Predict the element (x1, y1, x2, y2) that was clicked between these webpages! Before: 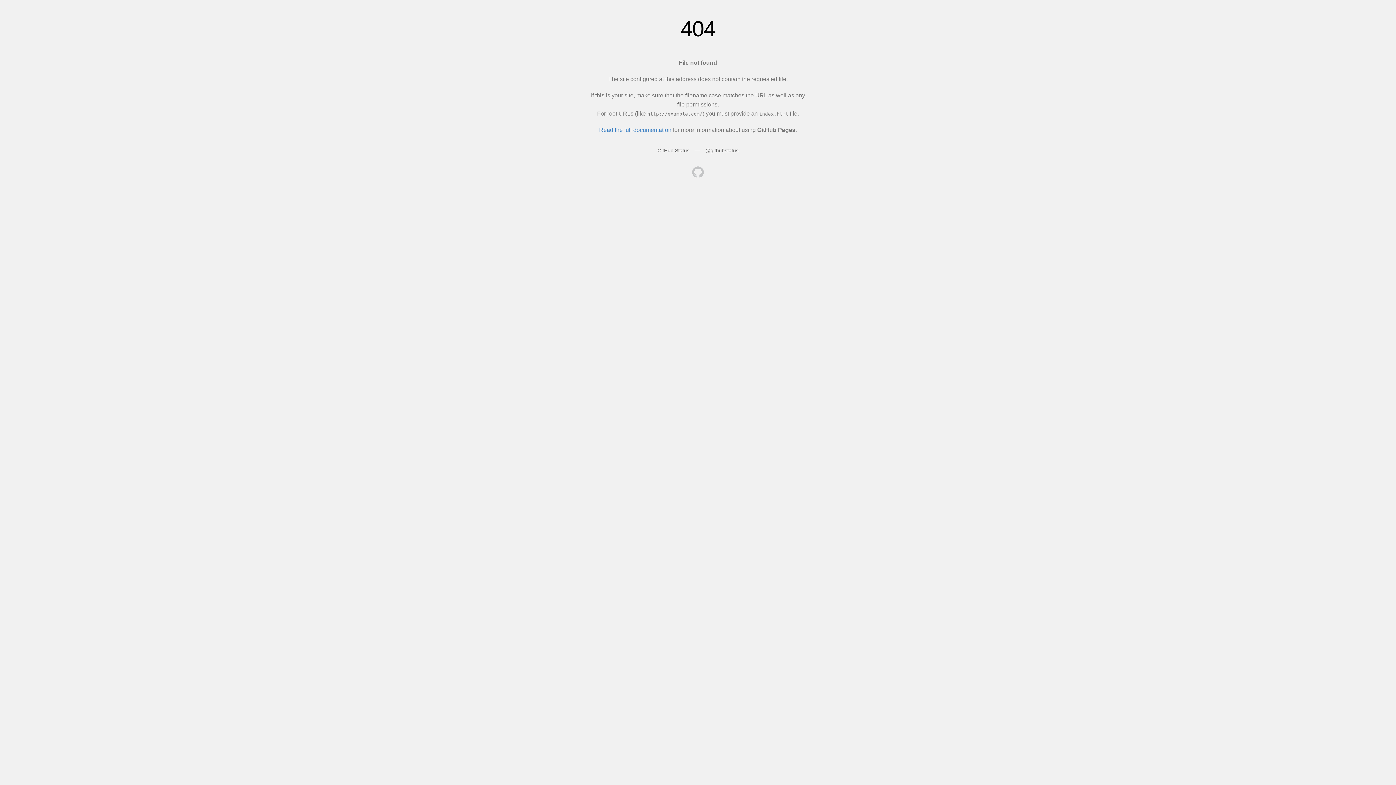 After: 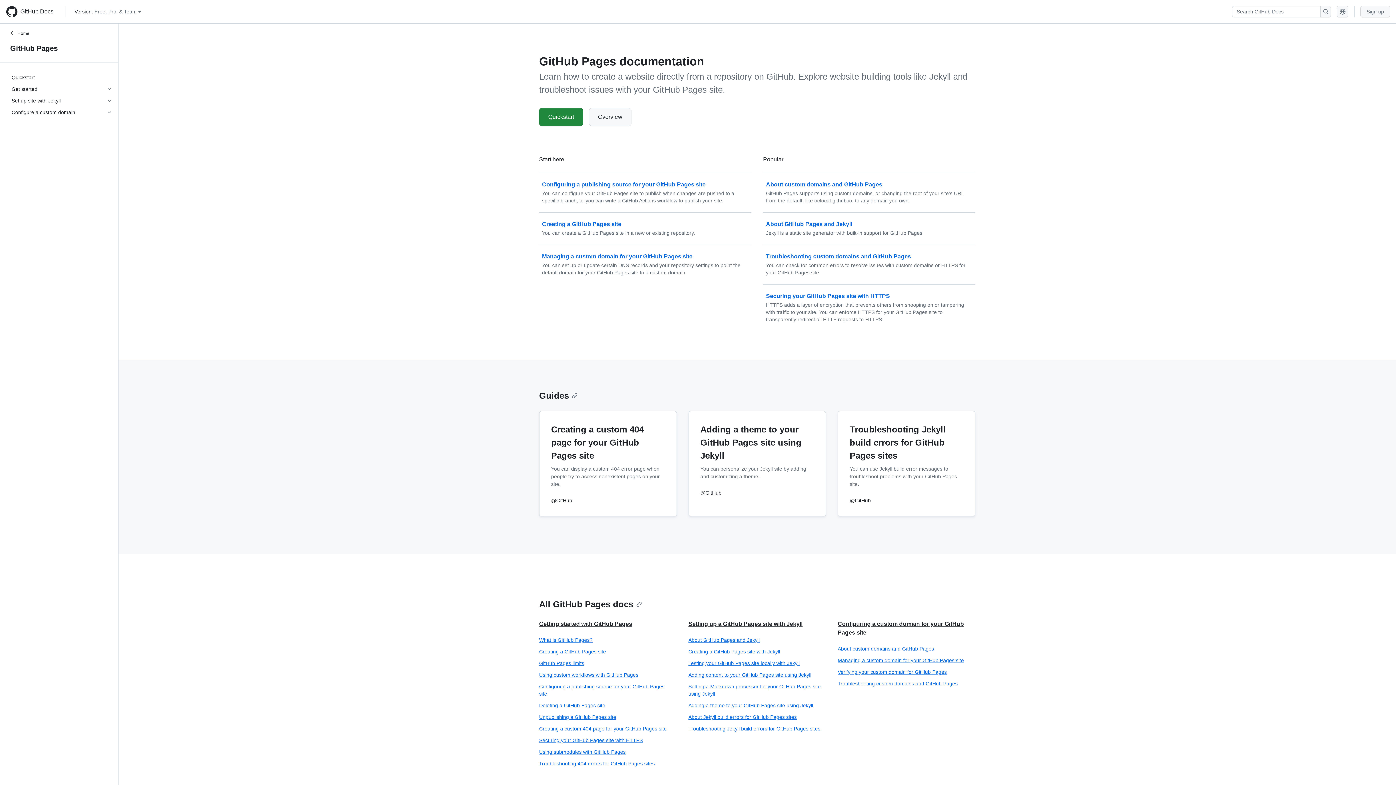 Action: label: Read the full documentation bbox: (599, 126, 671, 133)